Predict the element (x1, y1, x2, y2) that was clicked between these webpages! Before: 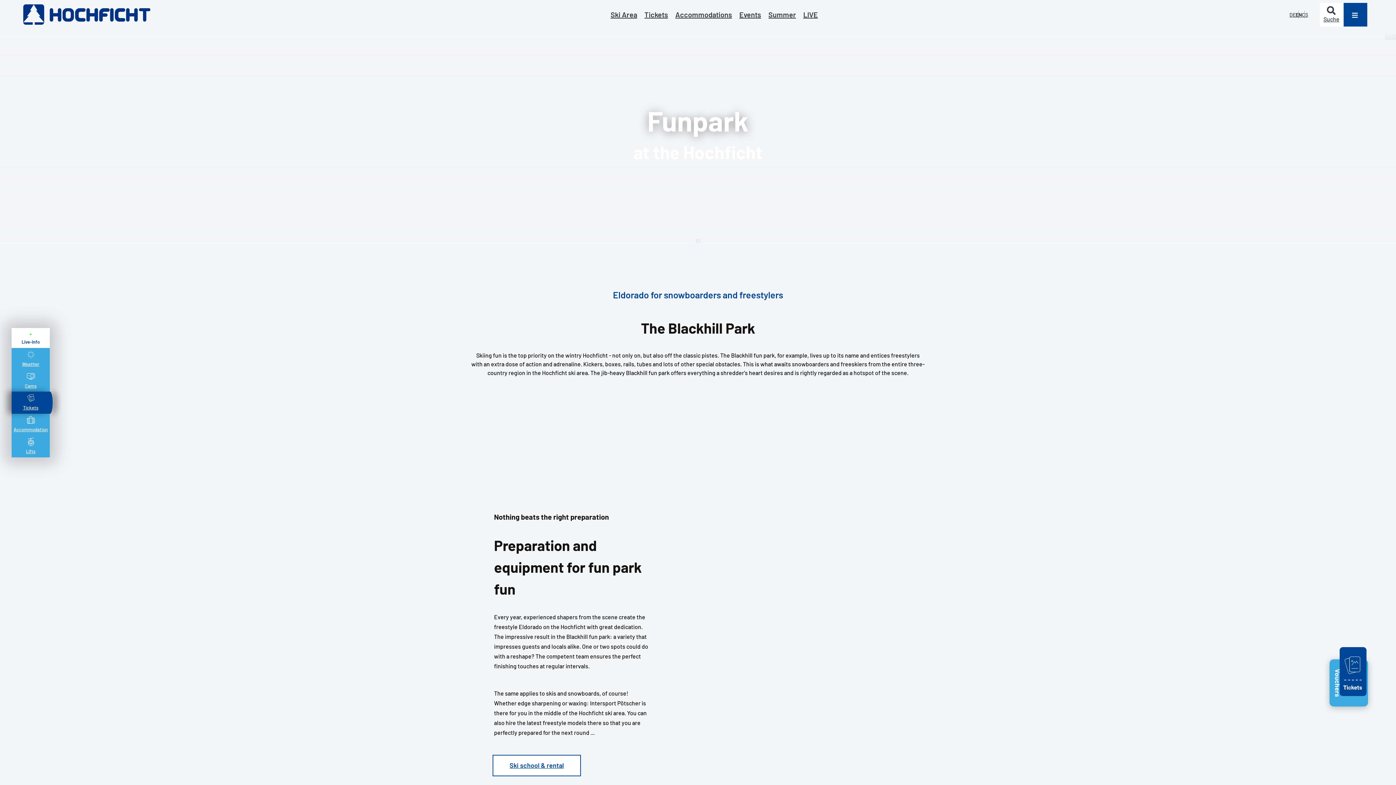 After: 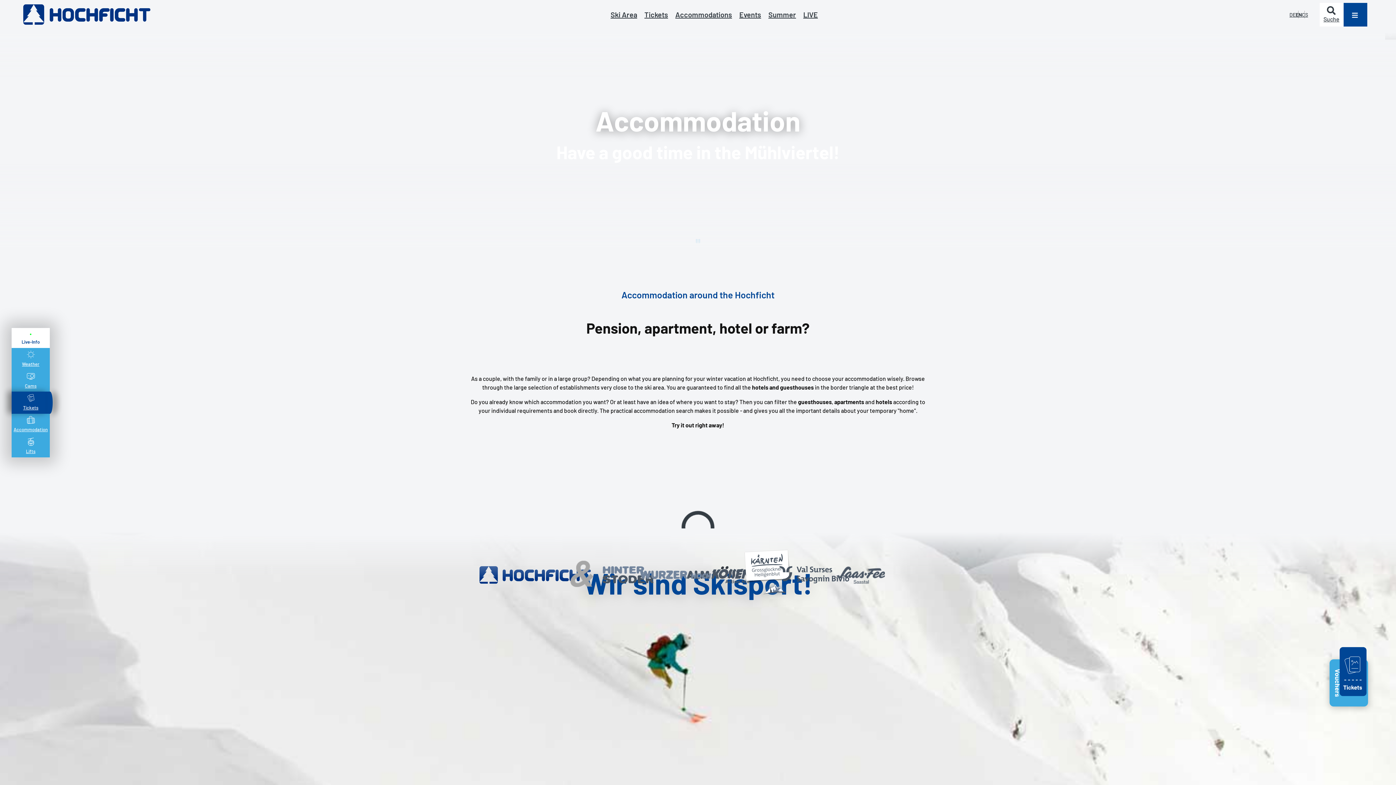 Action: bbox: (13, 413, 47, 435) label: Accommodation